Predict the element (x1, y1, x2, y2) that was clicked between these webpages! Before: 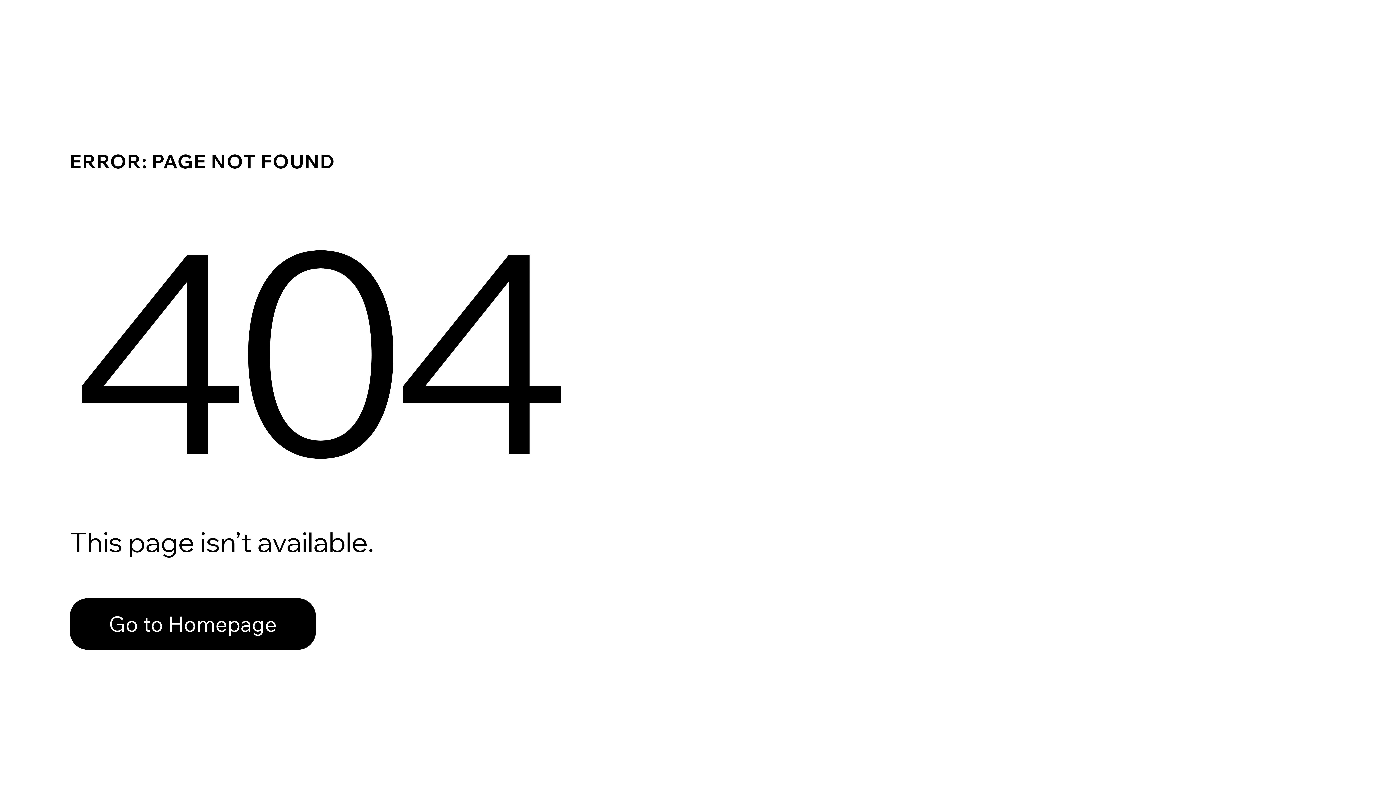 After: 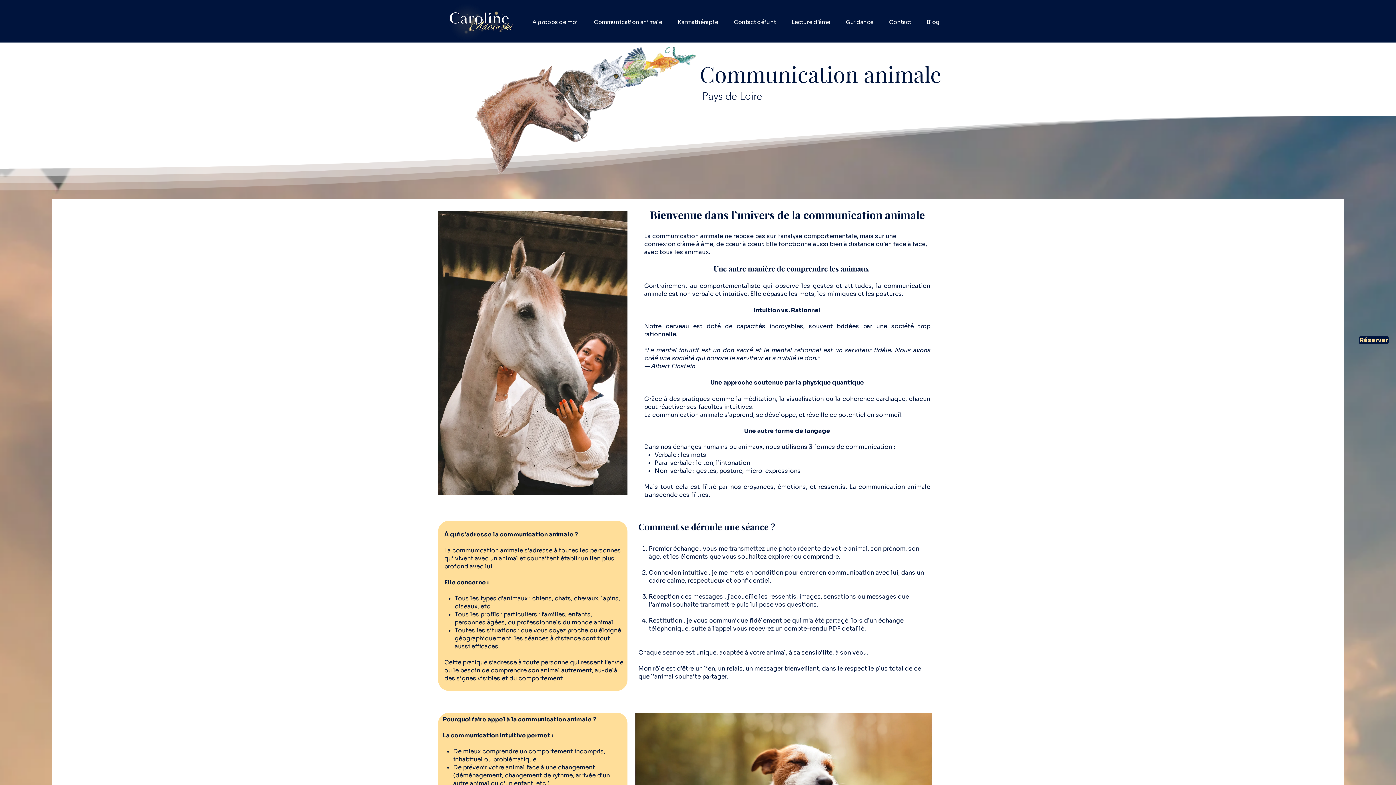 Action: bbox: (69, 582, 768, 659) label: Go to Homepage